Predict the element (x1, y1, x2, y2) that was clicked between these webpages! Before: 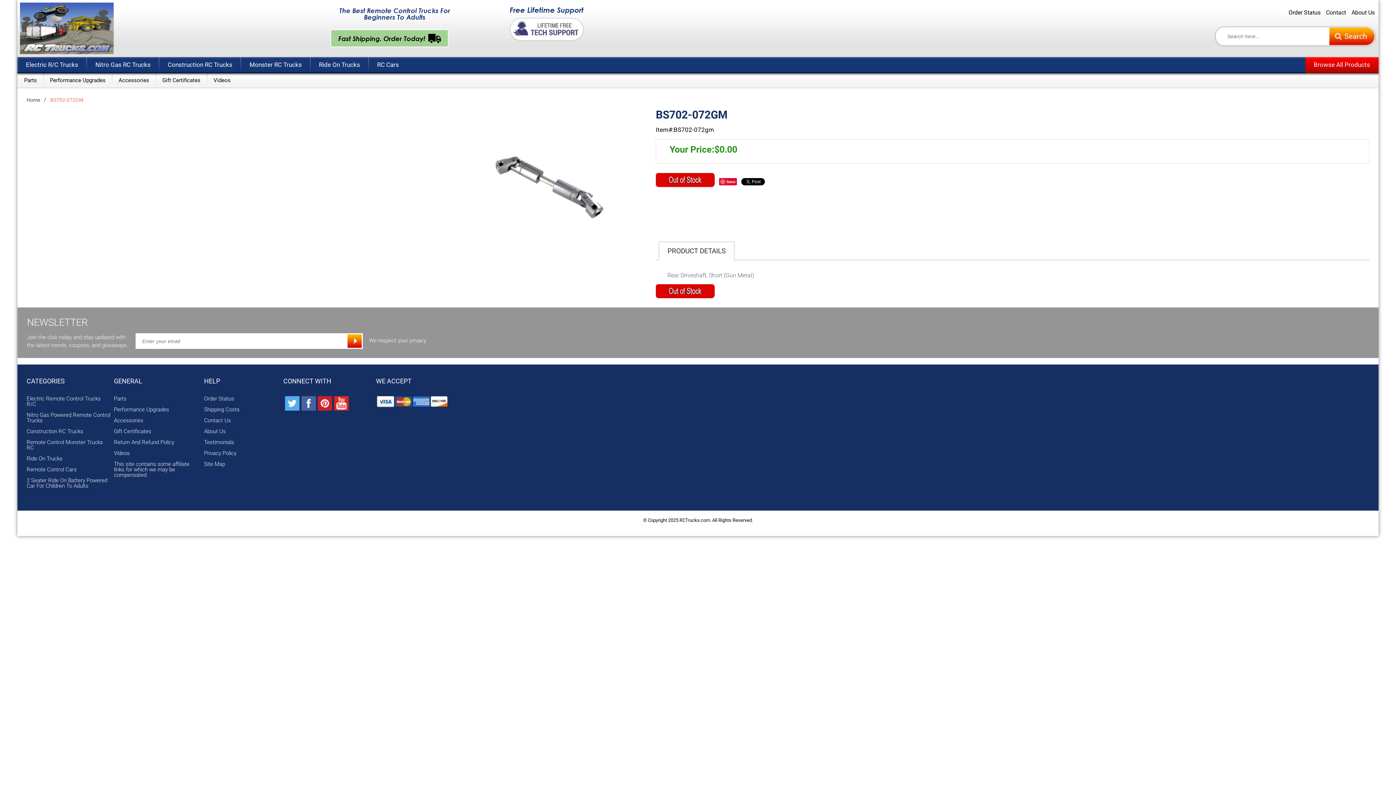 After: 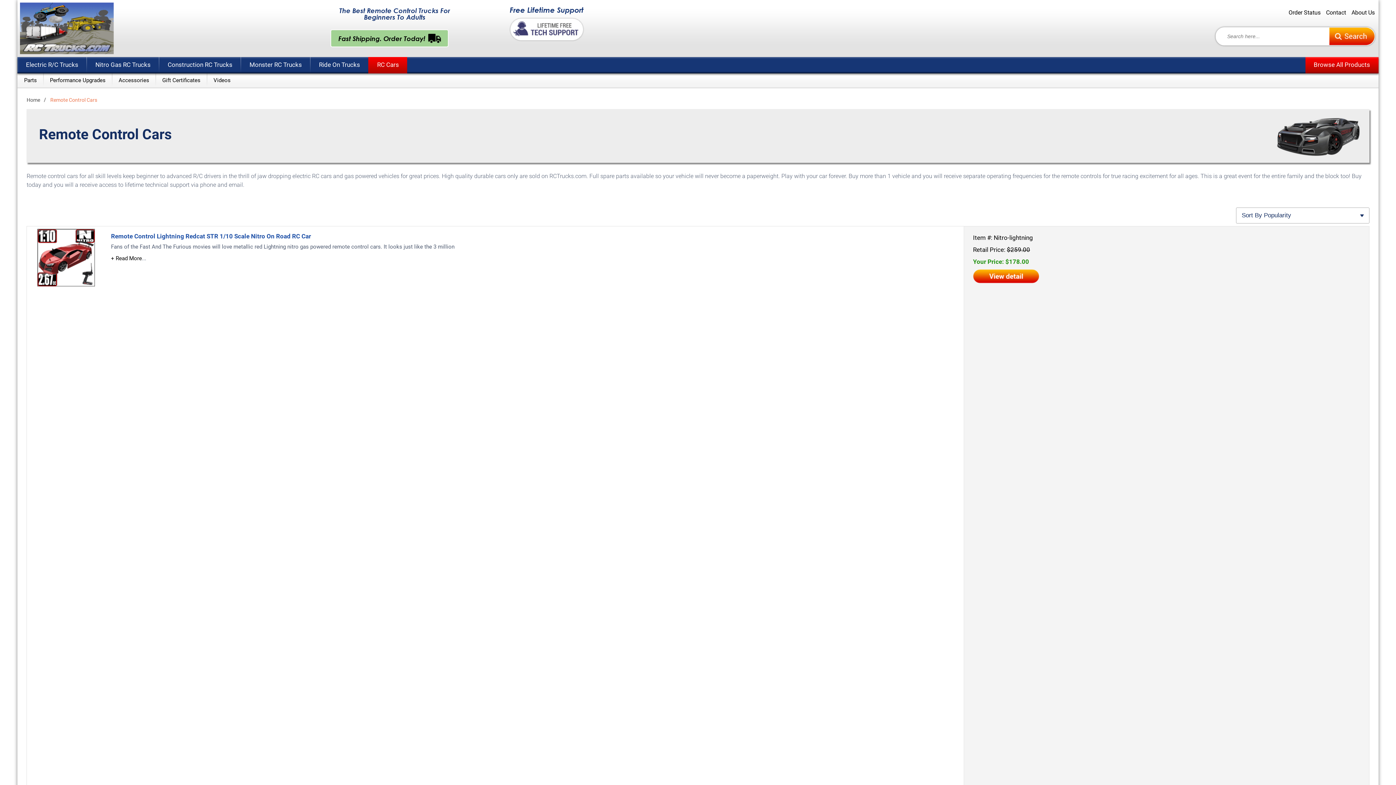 Action: label: Remote Control Cars bbox: (26, 467, 76, 472)